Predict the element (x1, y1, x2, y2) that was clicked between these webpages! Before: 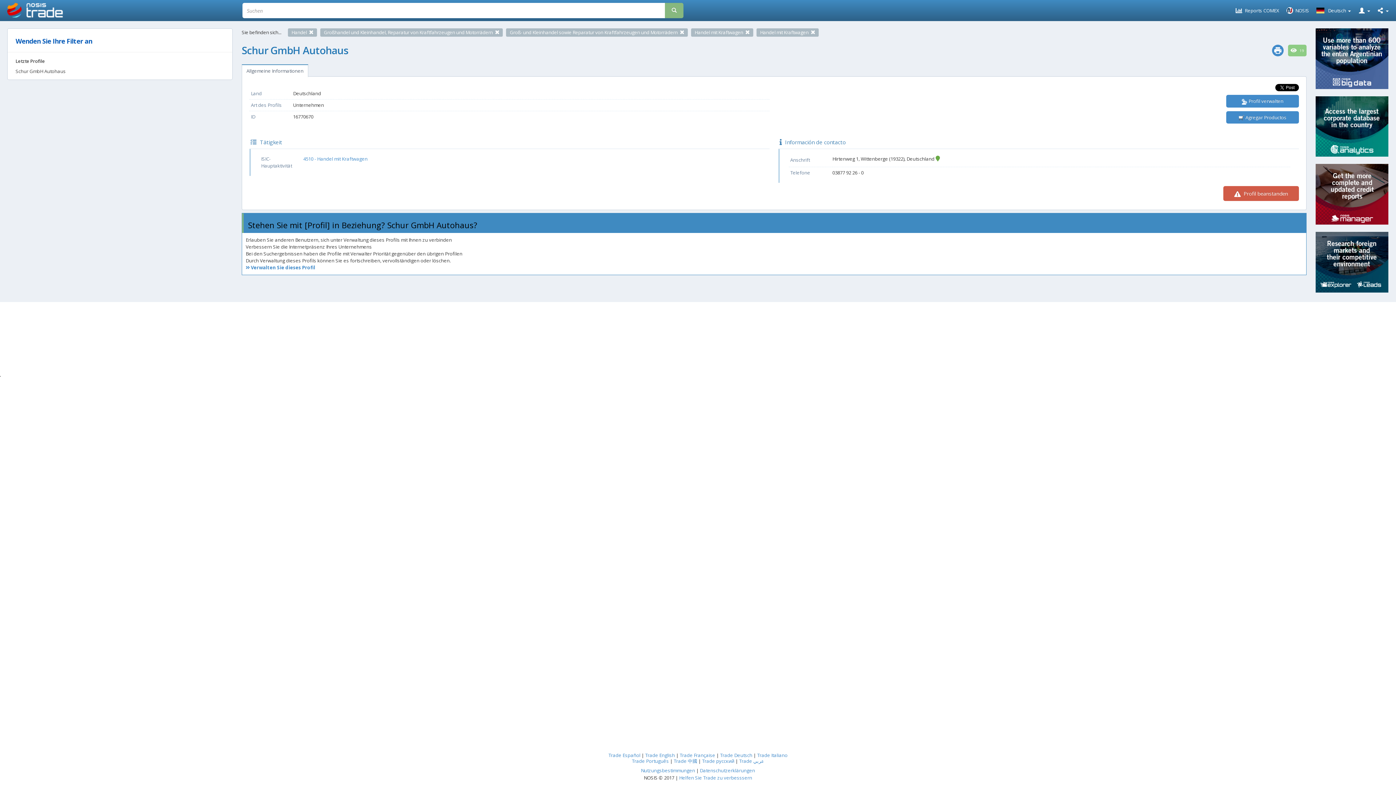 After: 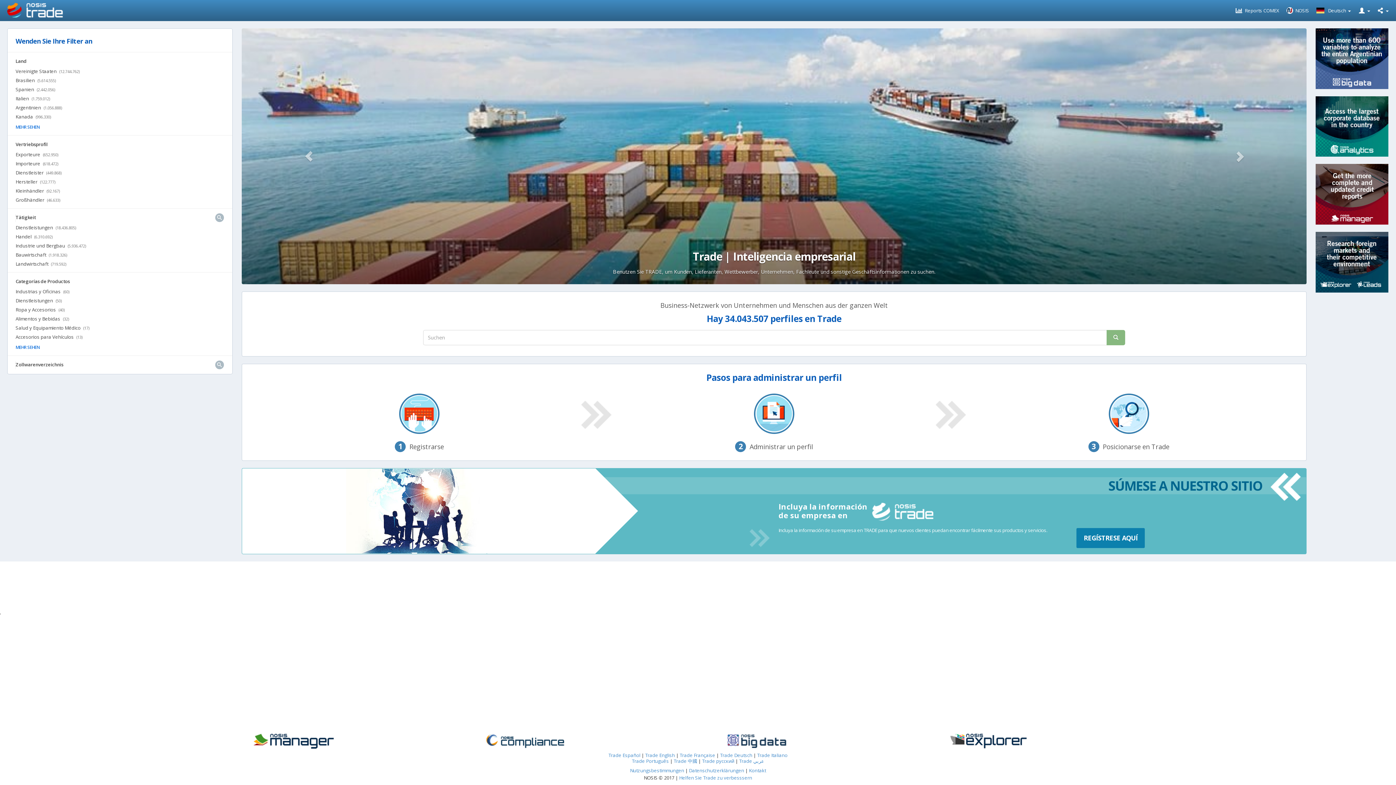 Action: bbox: (7, 0, 62, 17)